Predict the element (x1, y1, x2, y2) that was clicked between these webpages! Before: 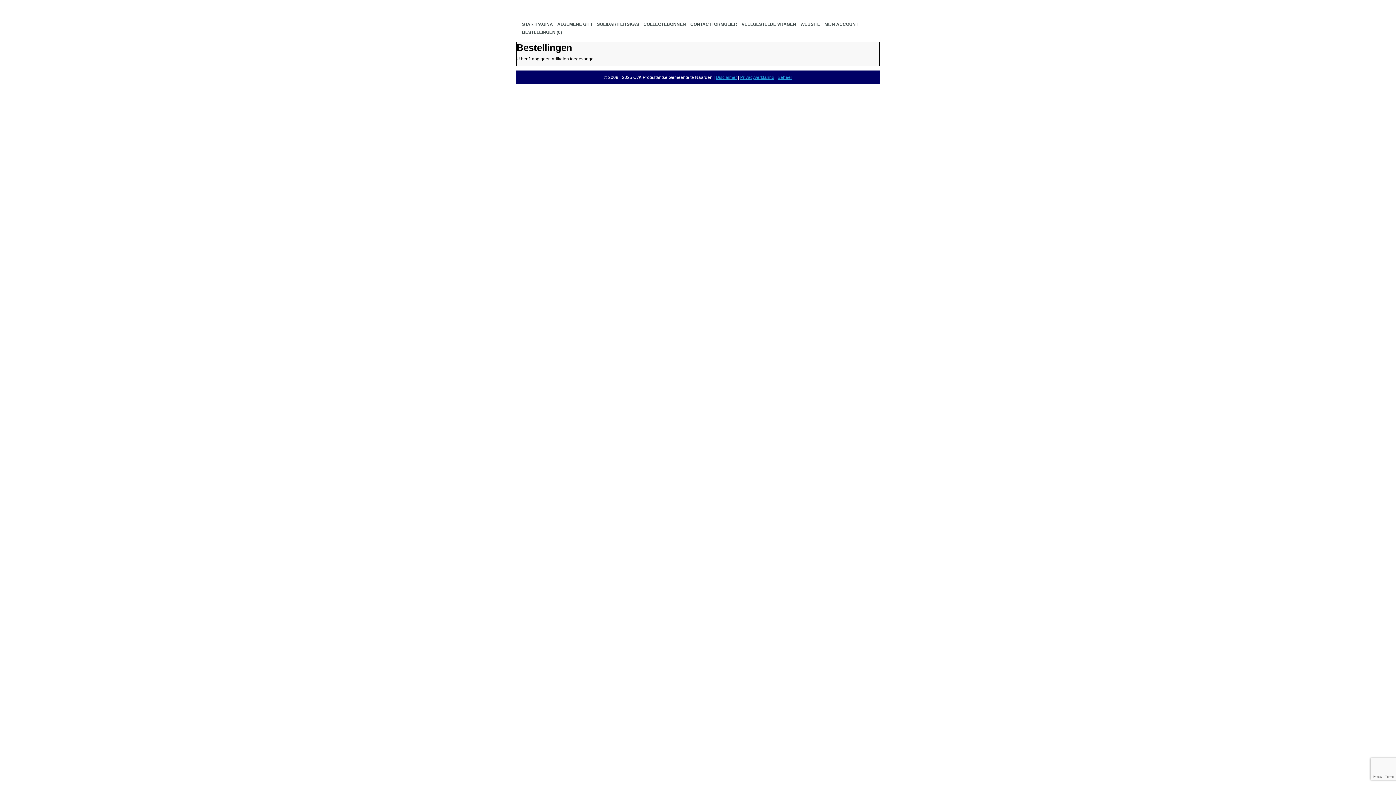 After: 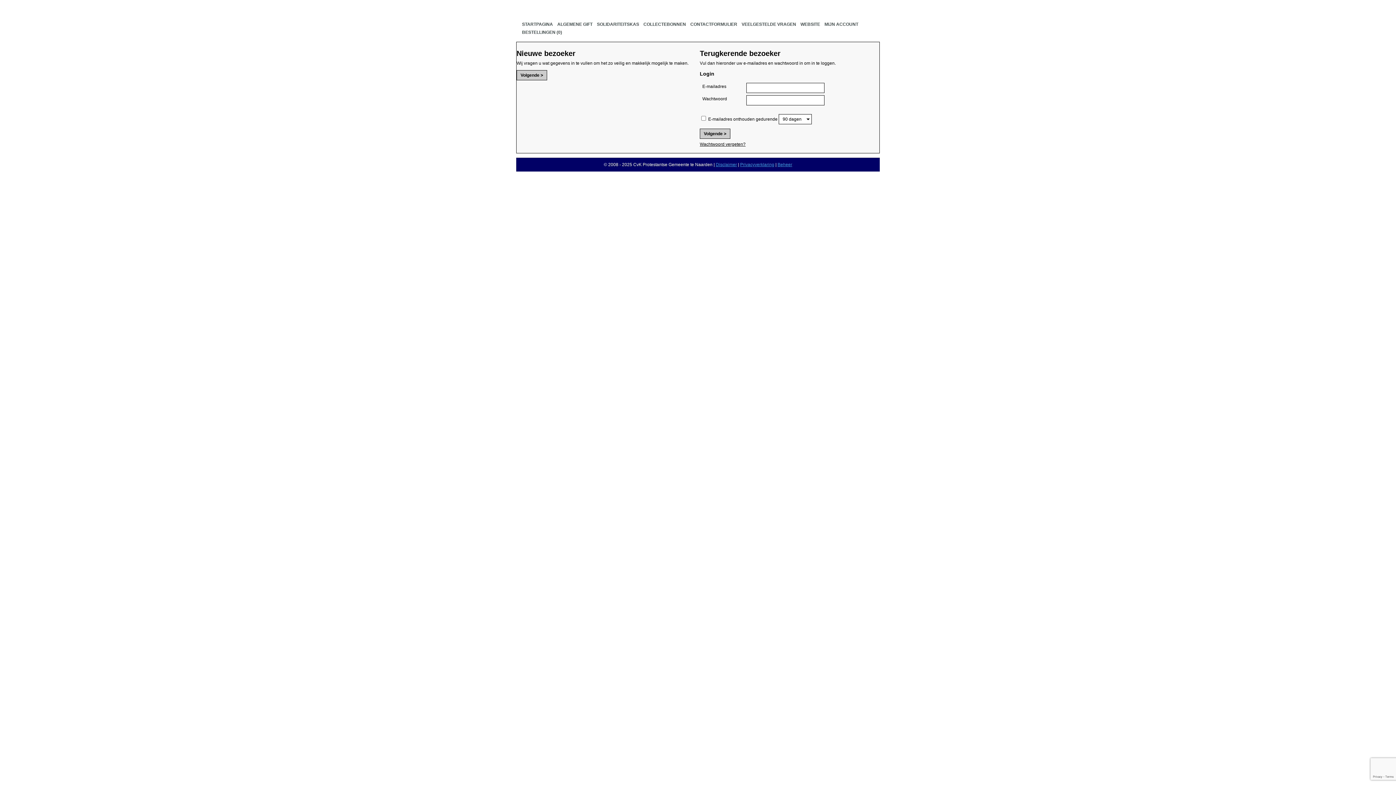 Action: label: MIJN ACCOUNT bbox: (822, 20, 860, 28)